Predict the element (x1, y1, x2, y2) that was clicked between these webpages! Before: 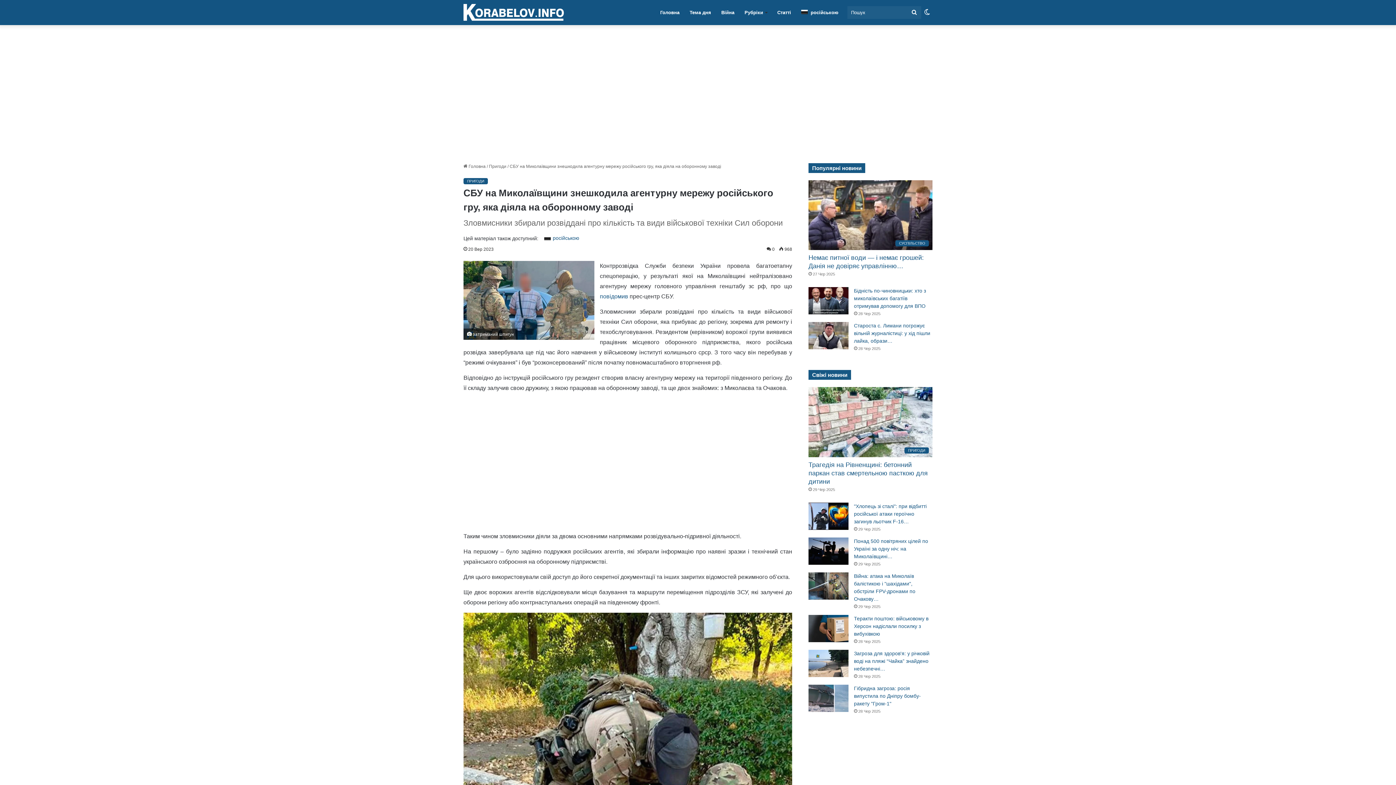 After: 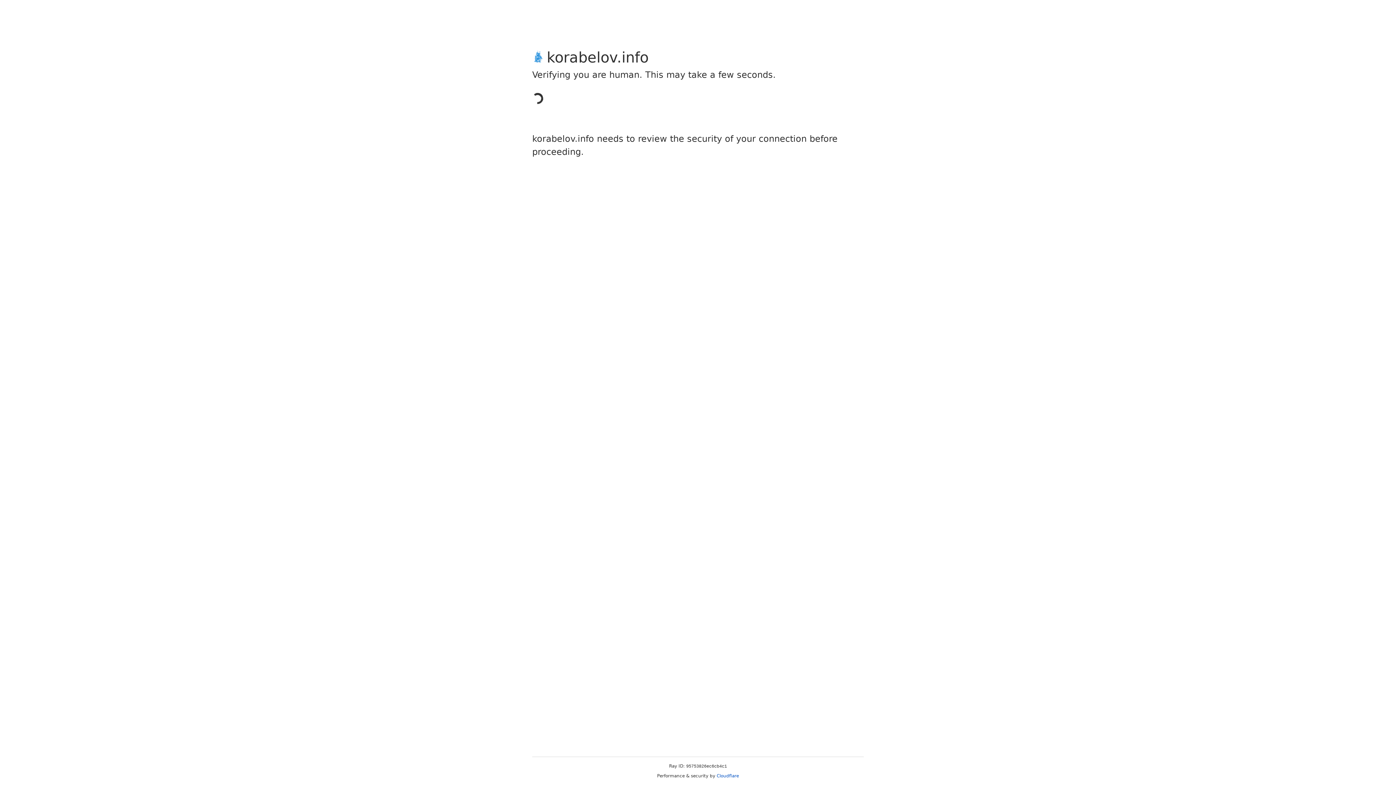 Action: label:  Головна bbox: (463, 164, 485, 169)